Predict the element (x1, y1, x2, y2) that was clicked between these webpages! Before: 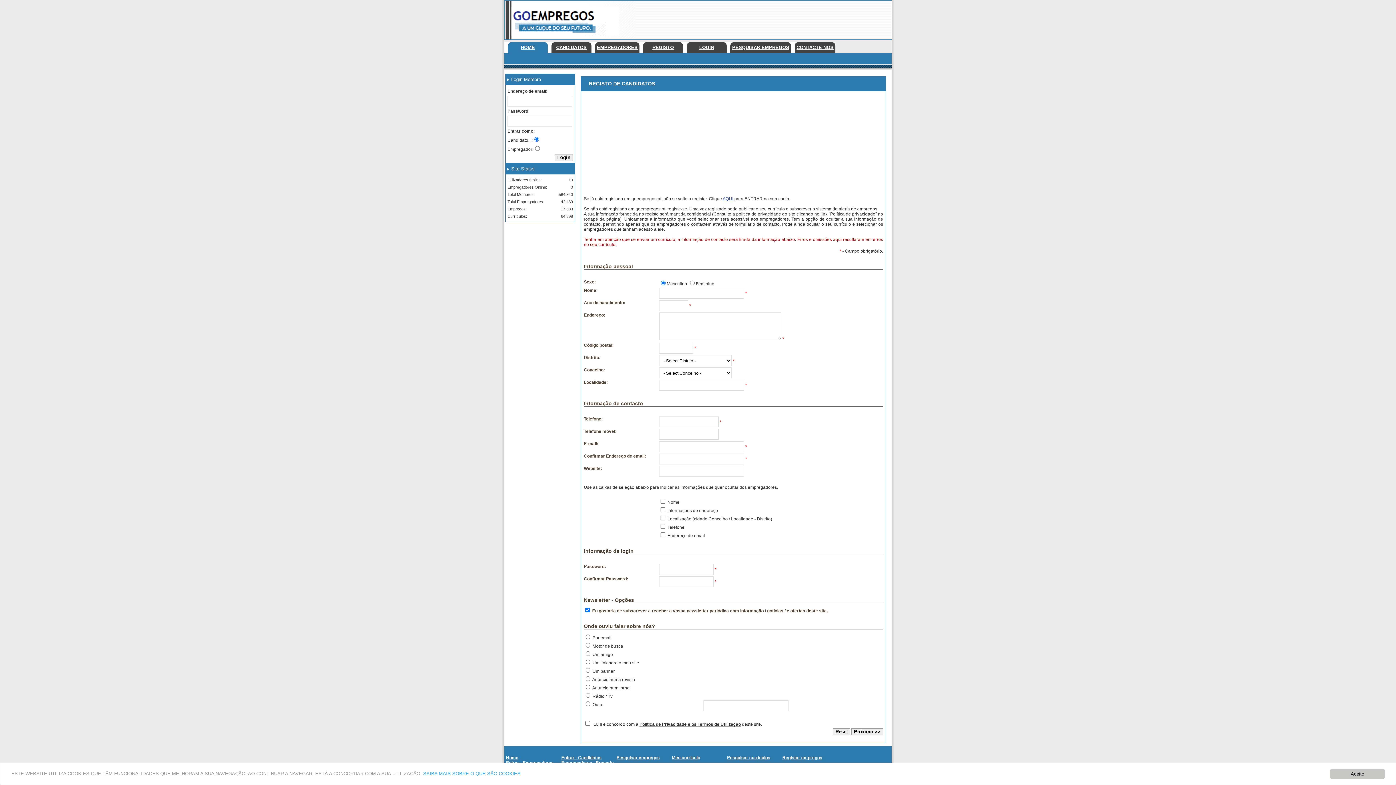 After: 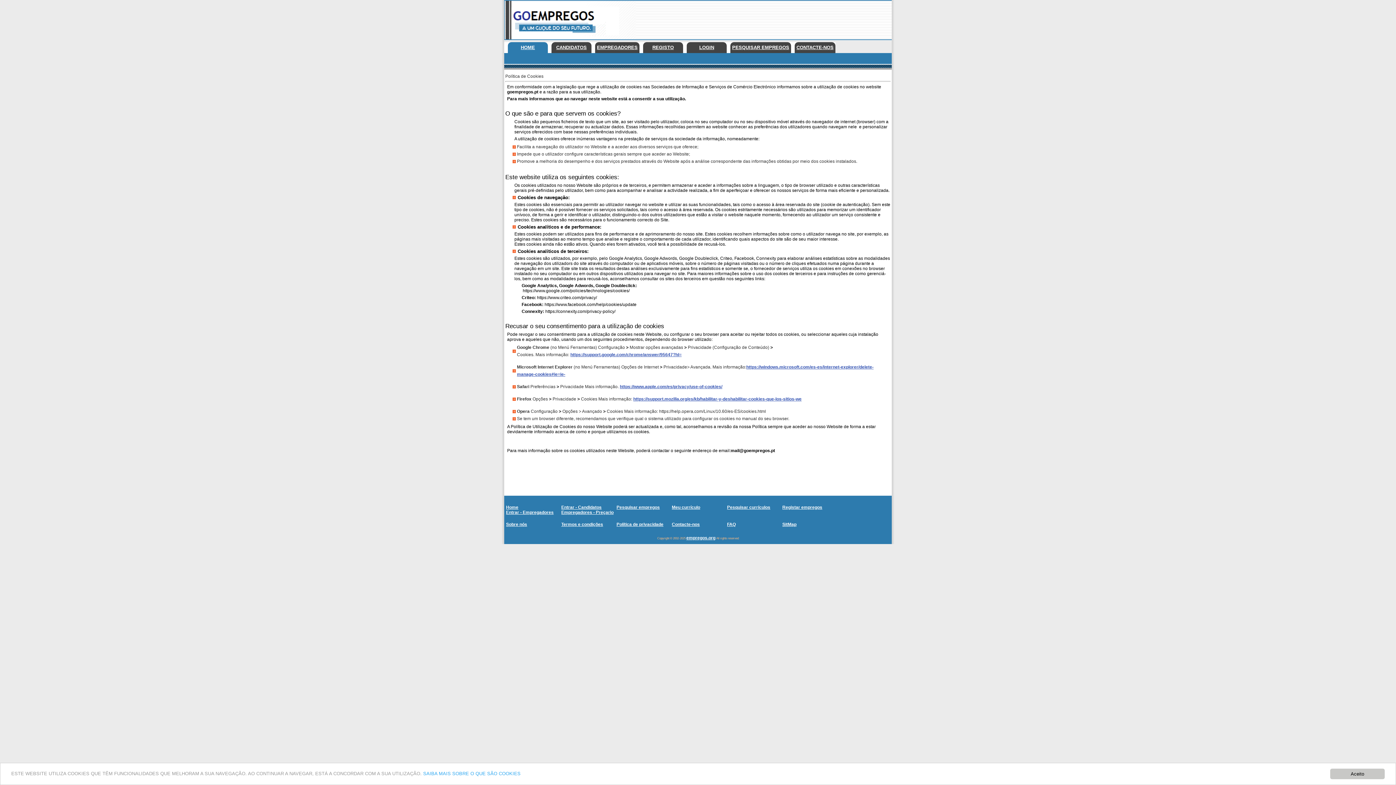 Action: bbox: (423, 771, 520, 776) label: SAIBA MAIS SOBRE O QUE SÃO COOKIES